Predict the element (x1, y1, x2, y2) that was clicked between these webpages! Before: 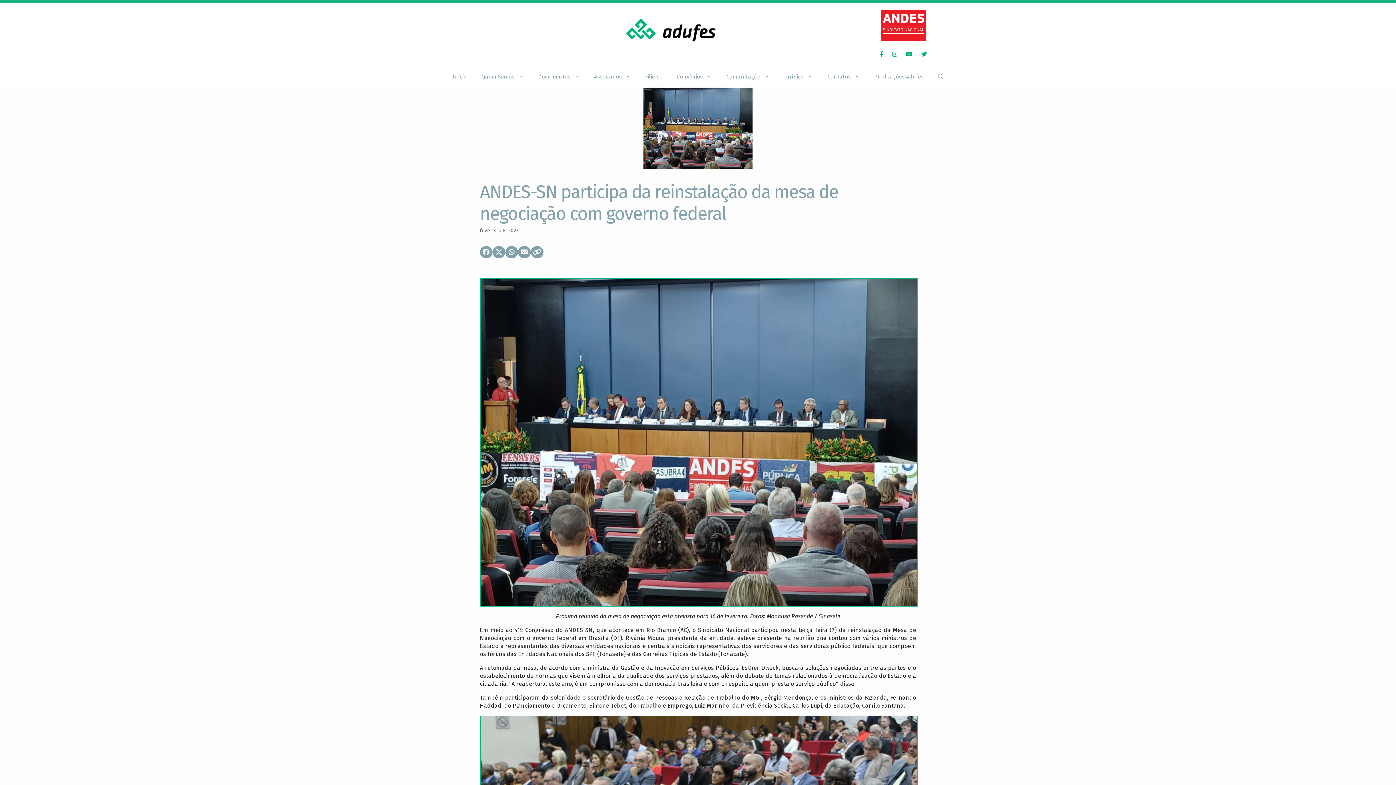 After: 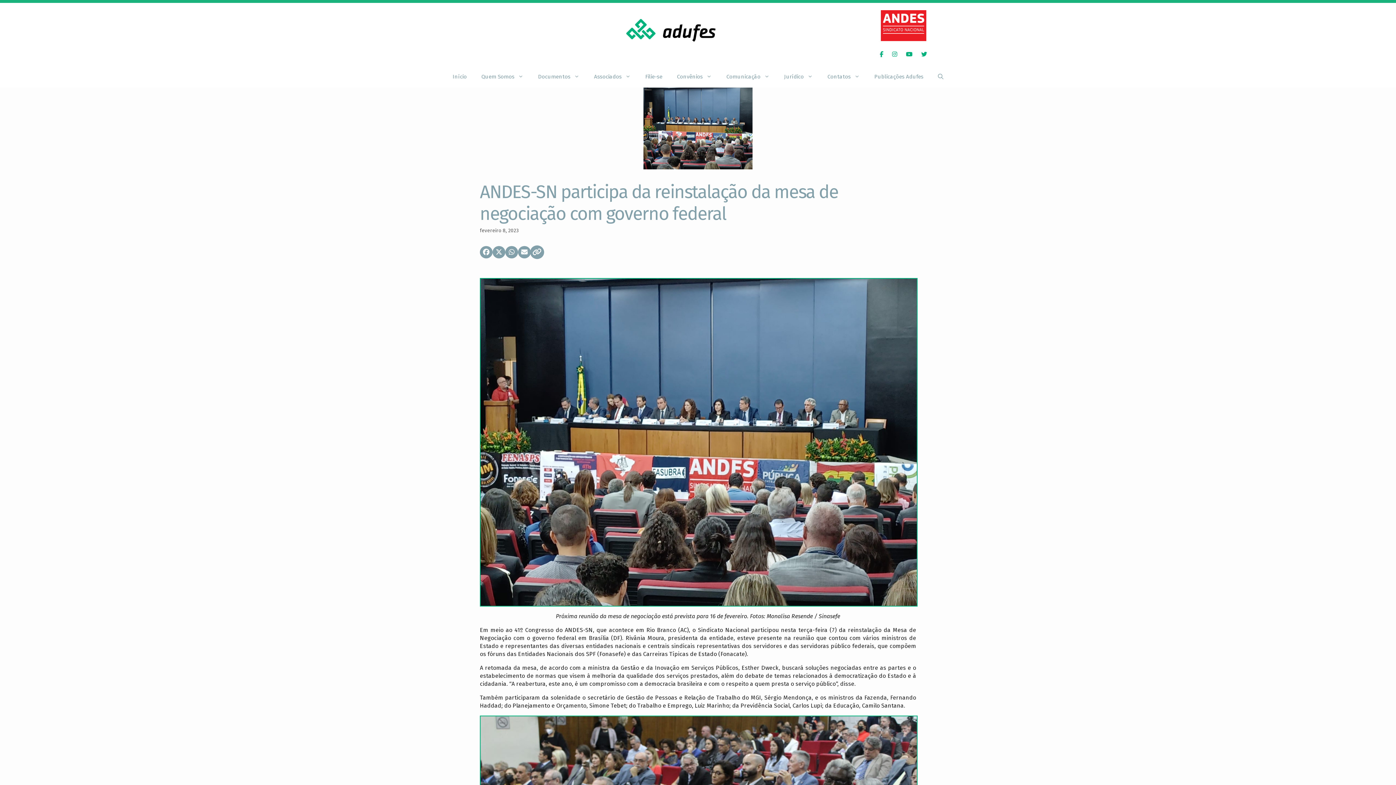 Action: bbox: (530, 246, 543, 258)